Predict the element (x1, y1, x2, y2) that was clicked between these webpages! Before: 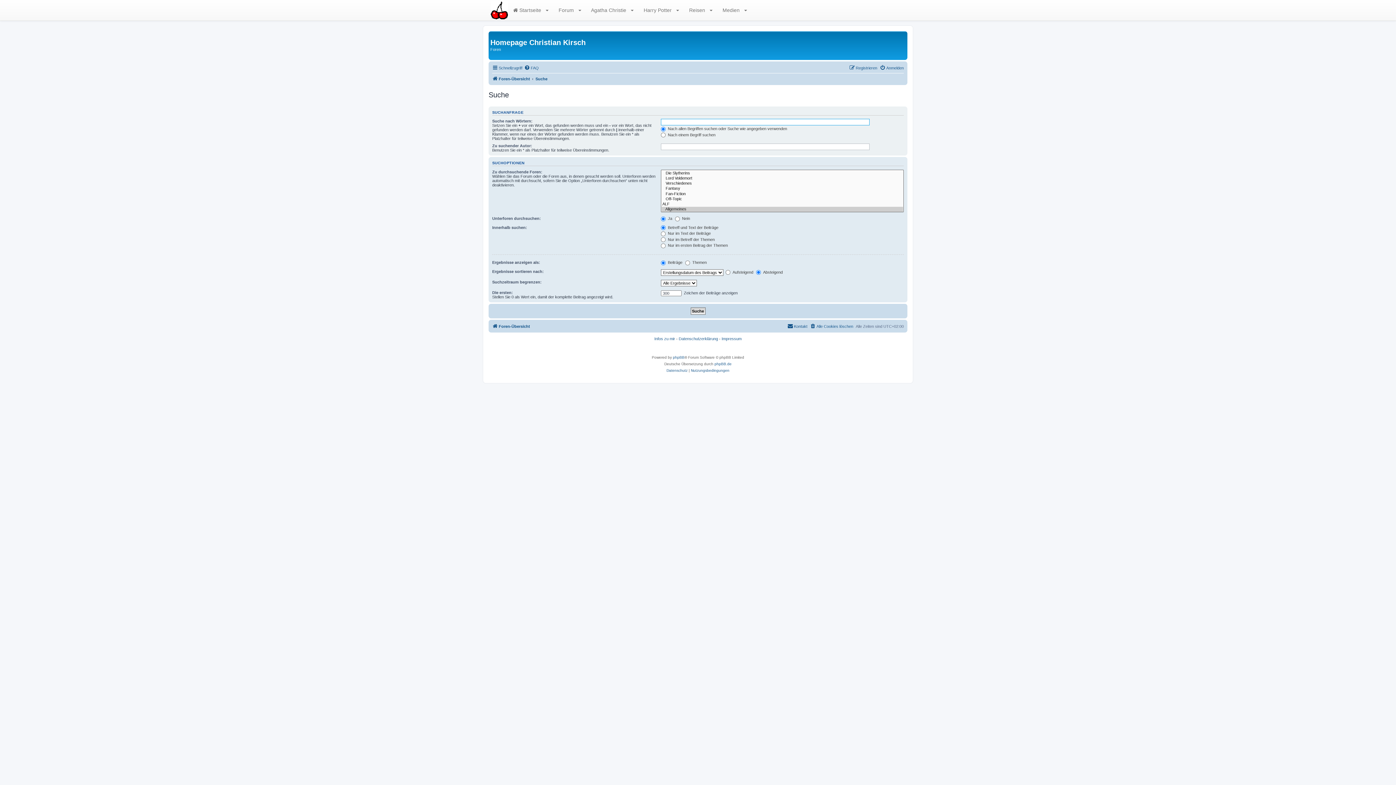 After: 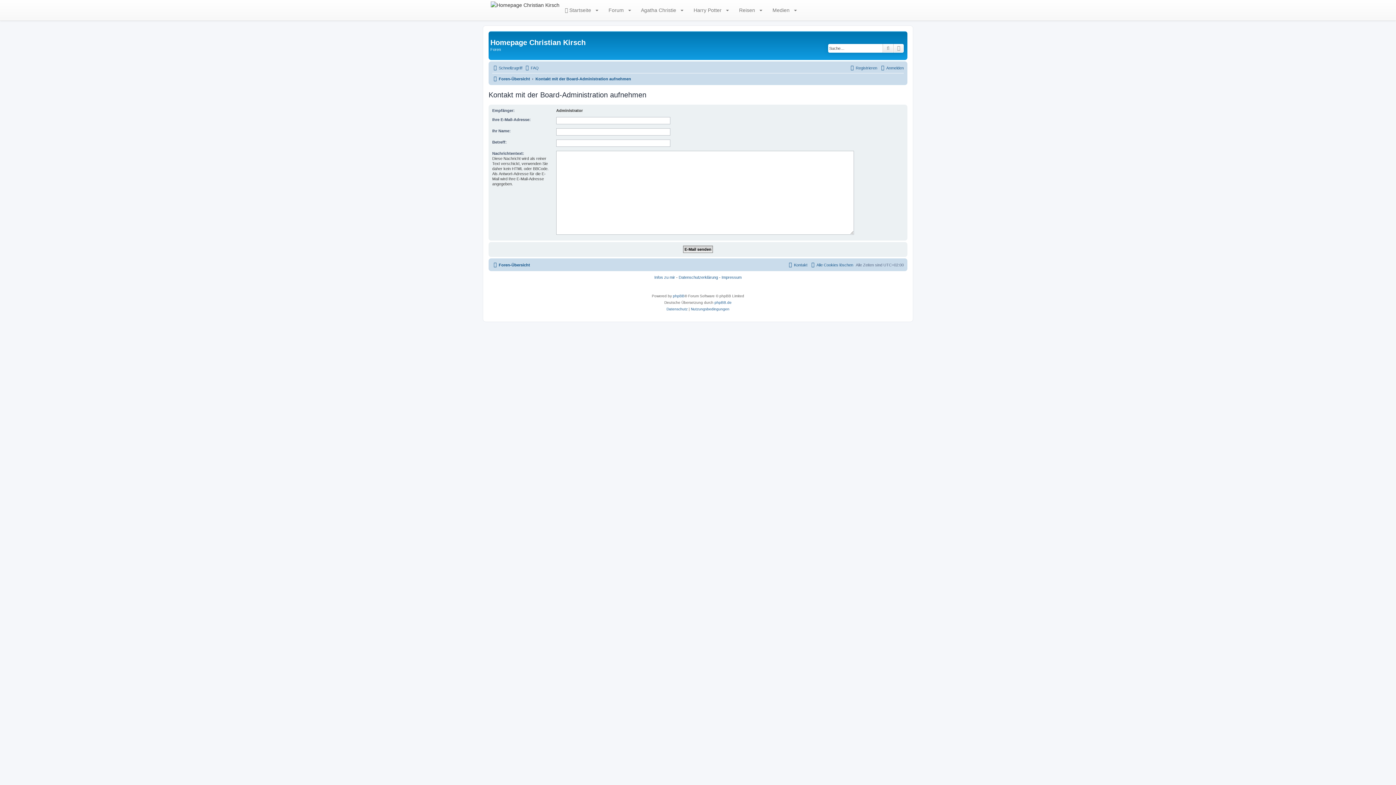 Action: label: Kontakt bbox: (787, 322, 807, 330)